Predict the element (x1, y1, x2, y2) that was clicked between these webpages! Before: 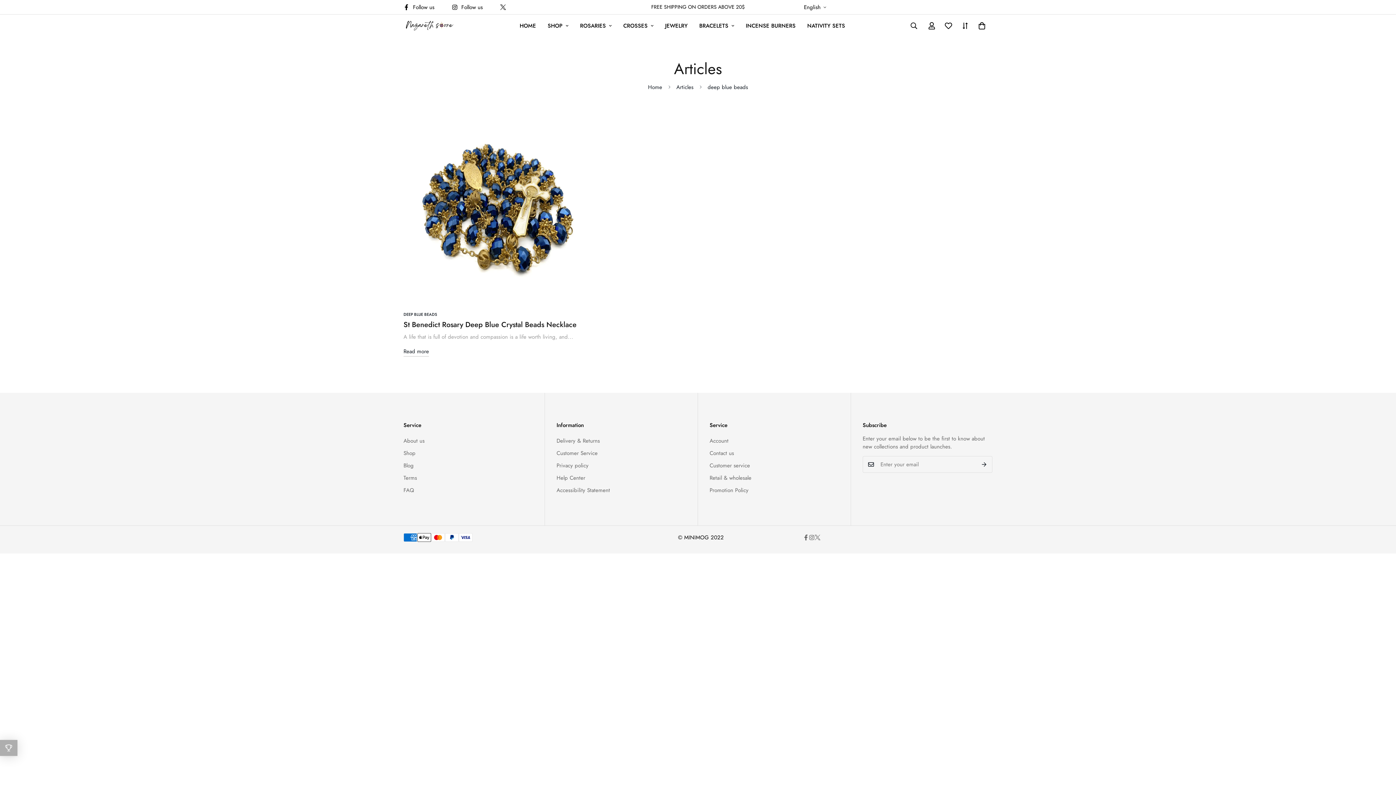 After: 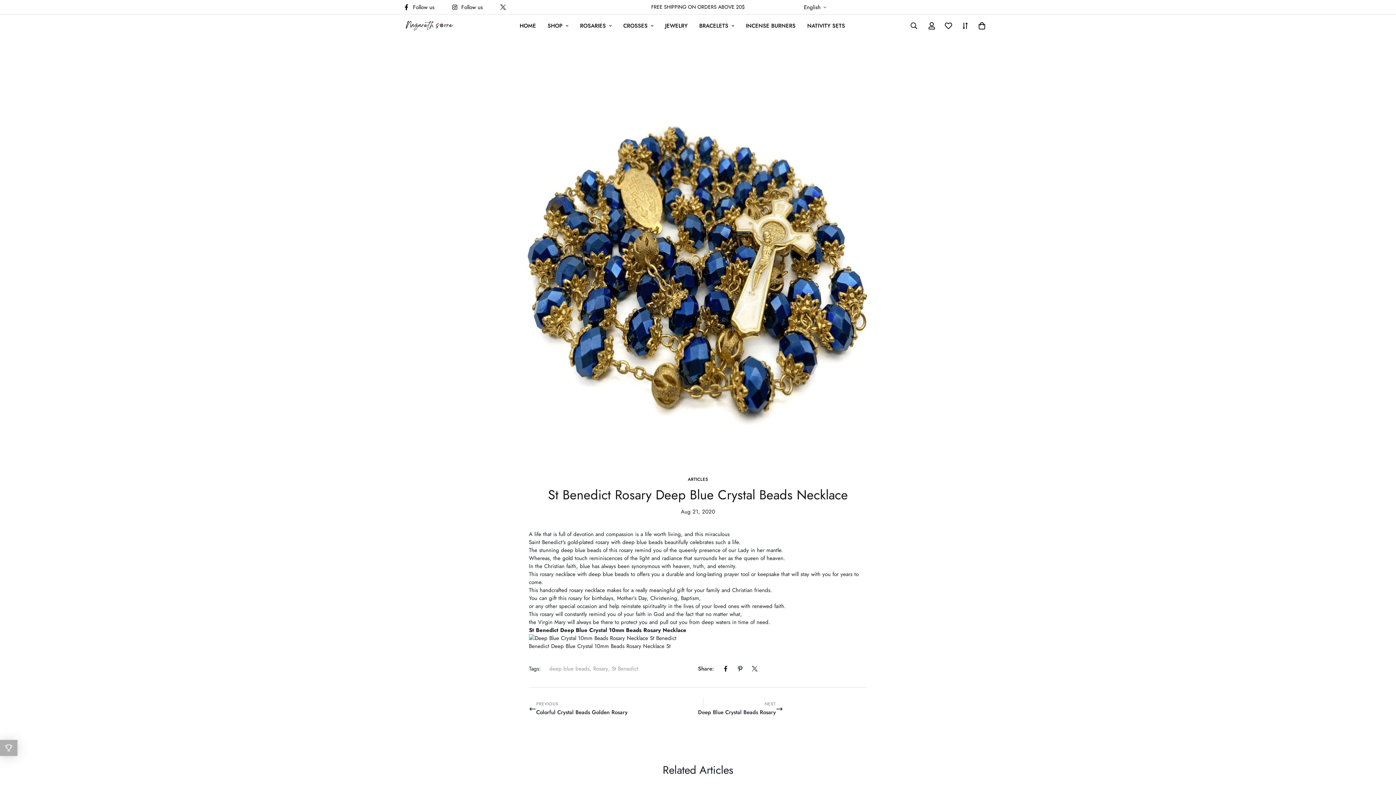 Action: bbox: (403, 114, 592, 303)